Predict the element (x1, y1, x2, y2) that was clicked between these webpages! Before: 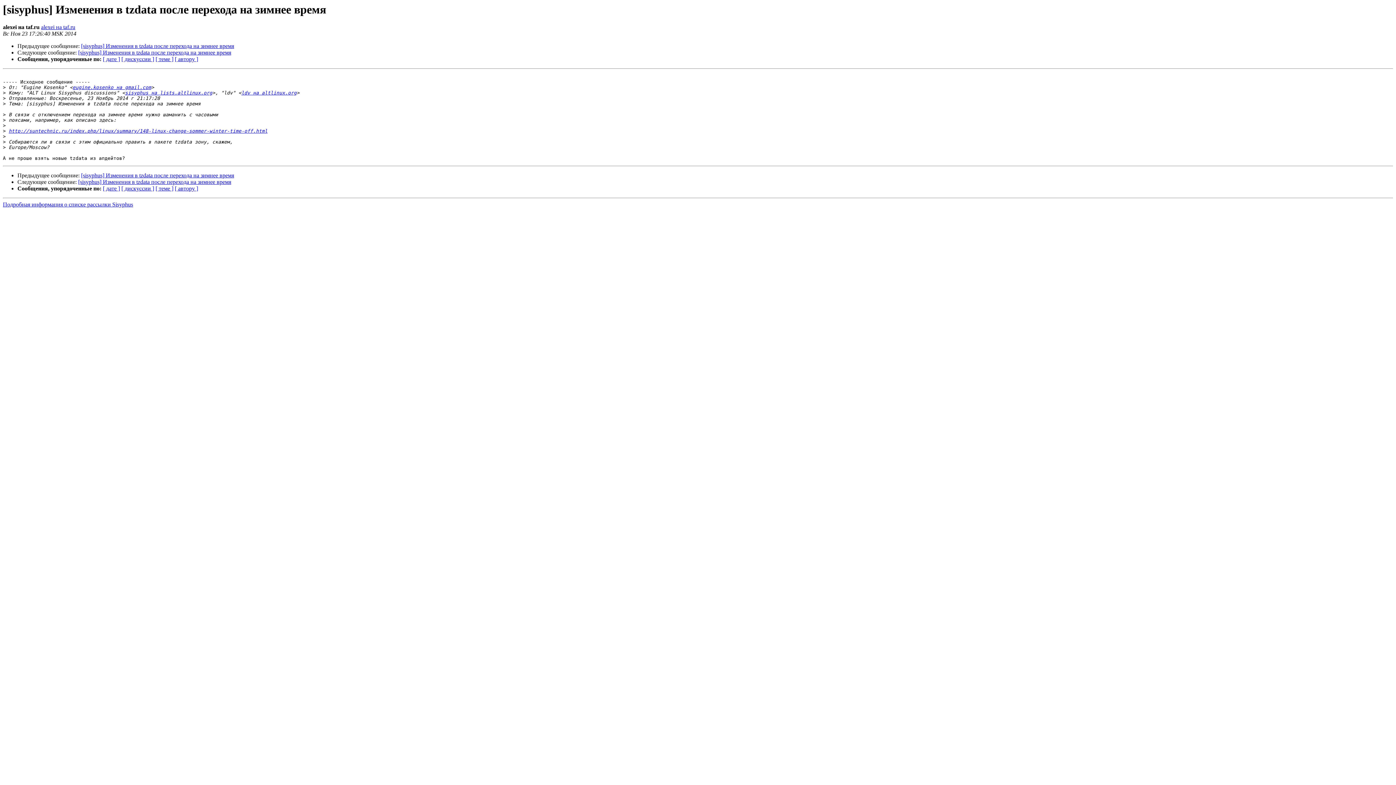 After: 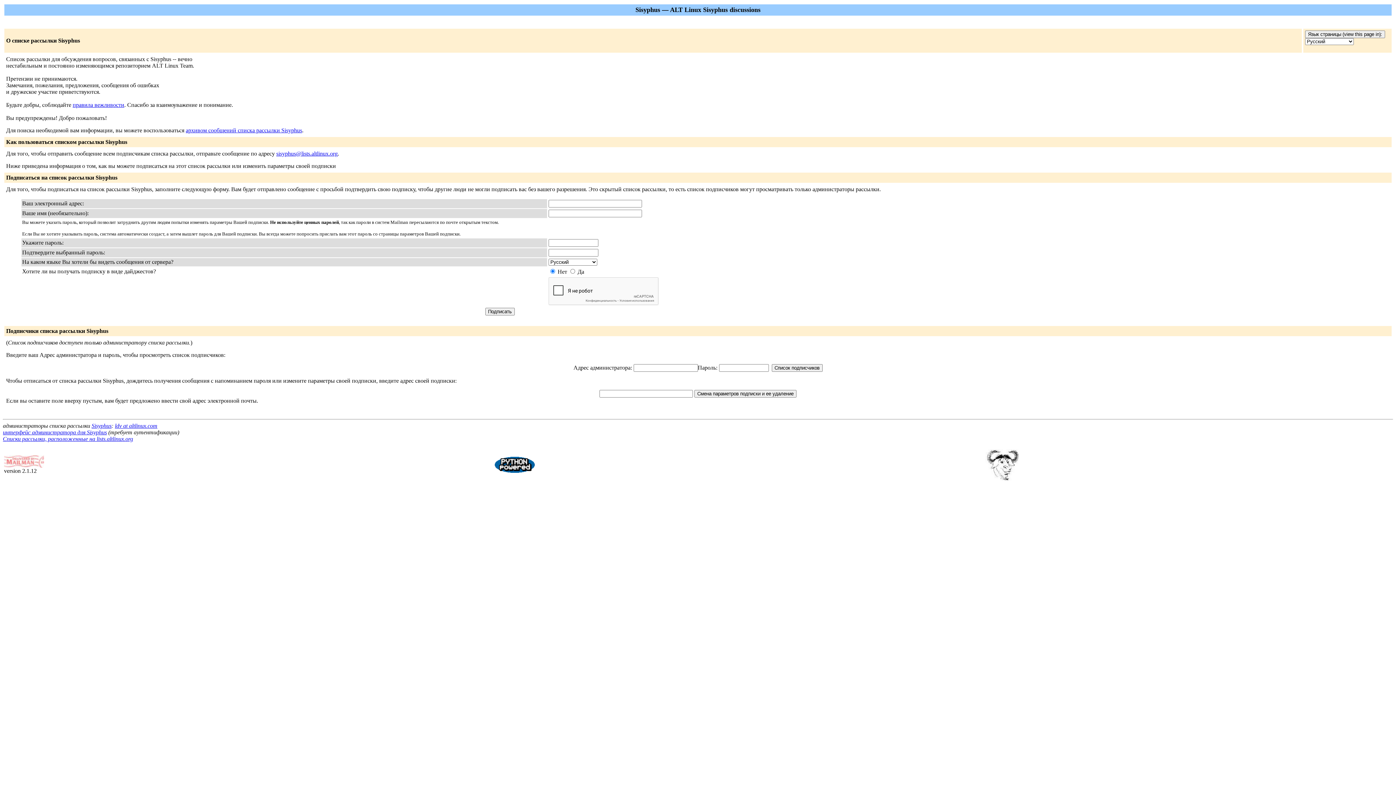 Action: bbox: (125, 90, 212, 95) label: sisyphus на lists.altlinux.org